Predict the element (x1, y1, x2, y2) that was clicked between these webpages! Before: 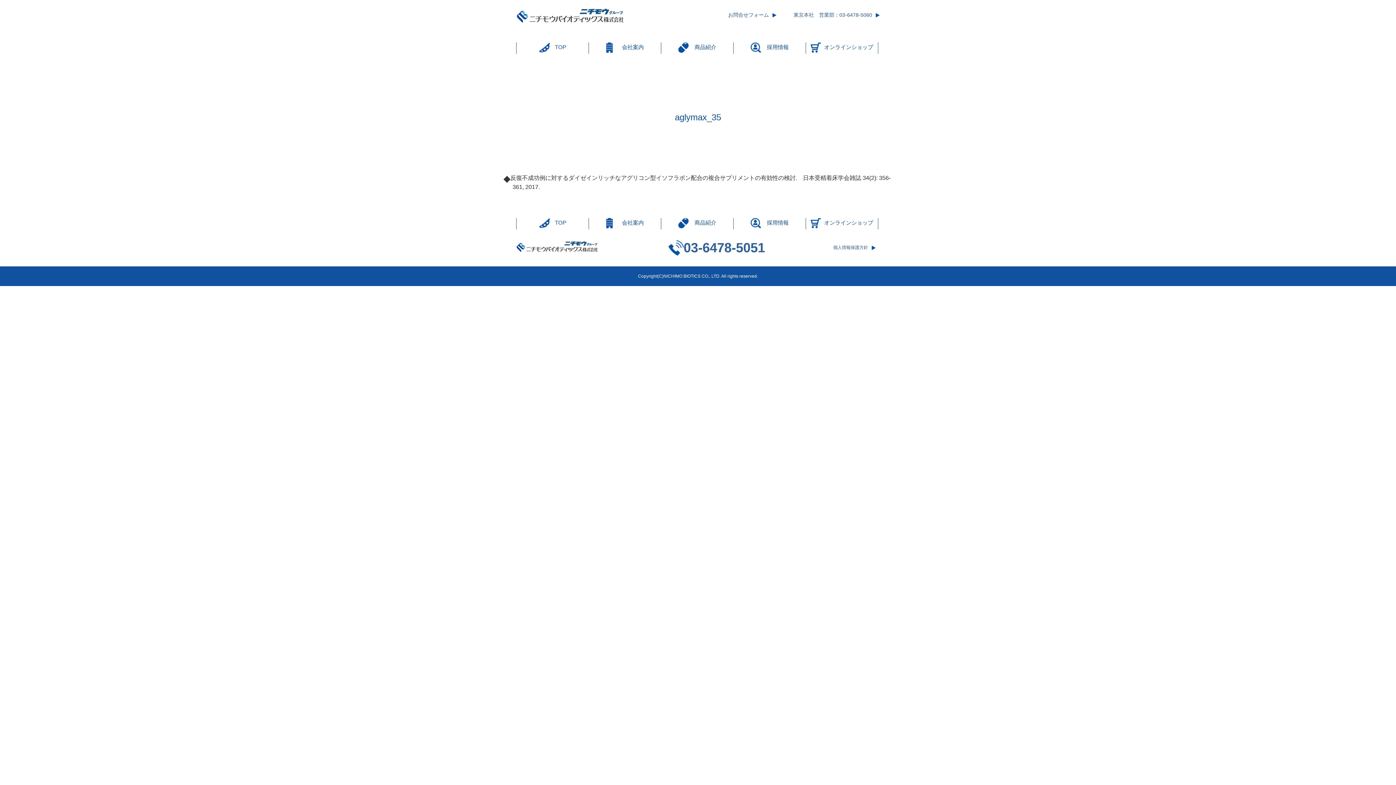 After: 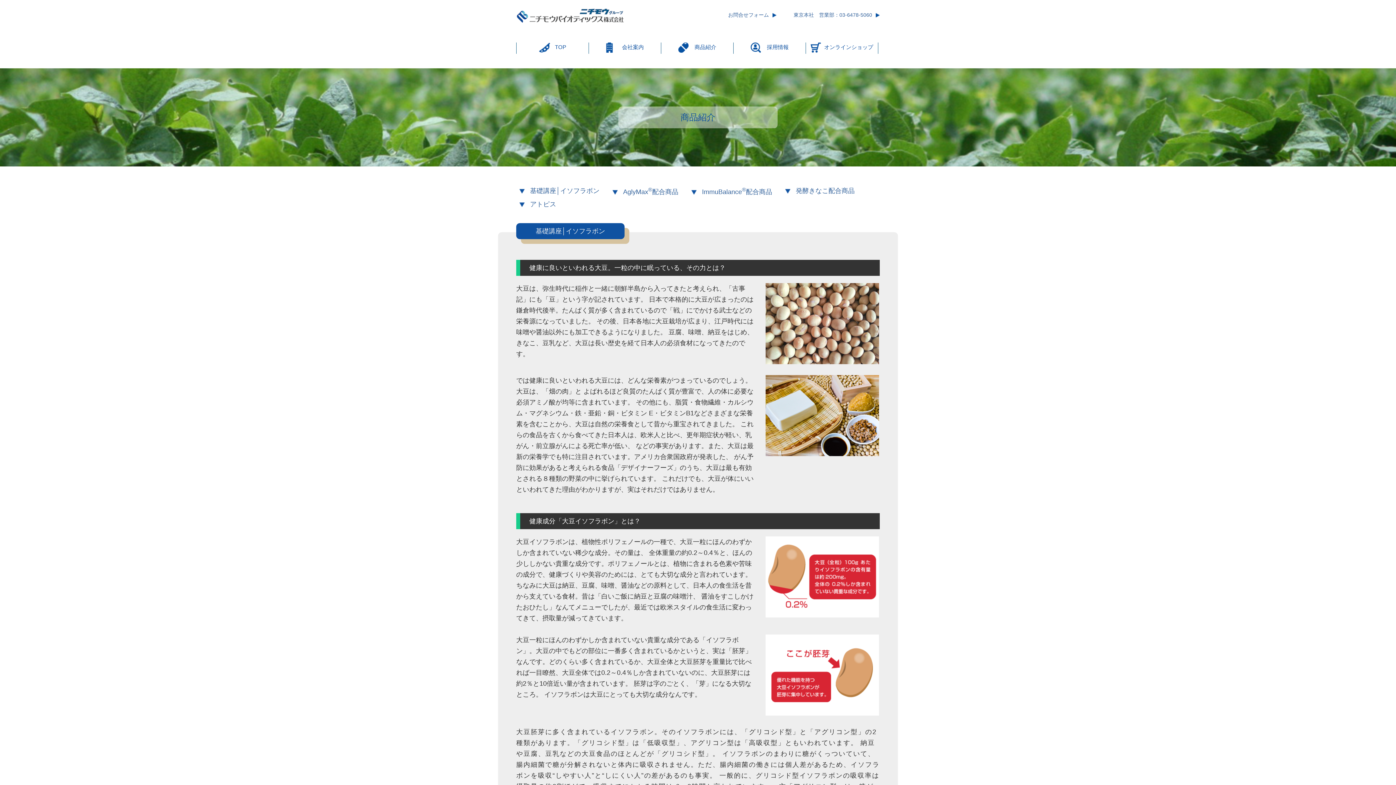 Action: label: 商品紹介 bbox: (661, 42, 733, 53)